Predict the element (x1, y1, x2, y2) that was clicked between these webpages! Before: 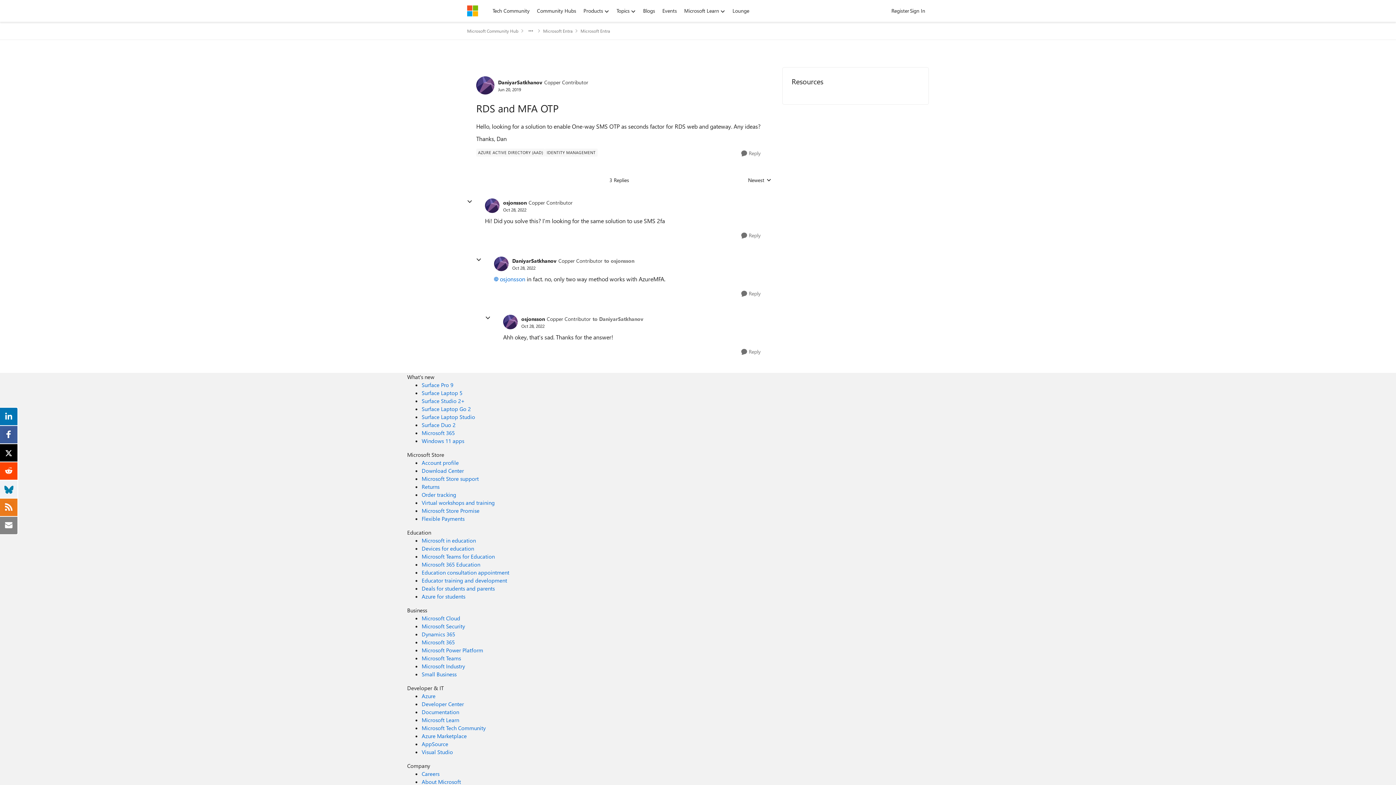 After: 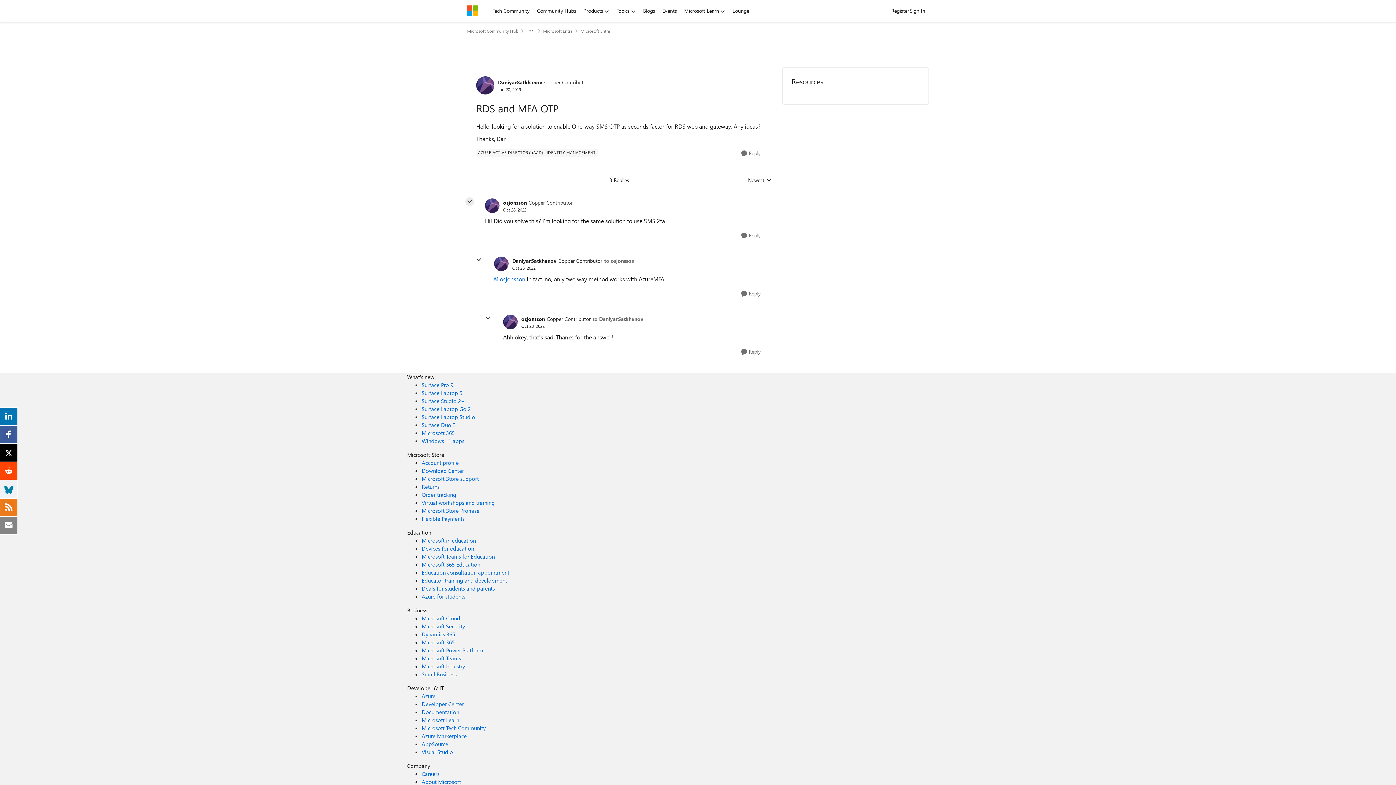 Action: label: collapse replies bbox: (465, 197, 474, 206)